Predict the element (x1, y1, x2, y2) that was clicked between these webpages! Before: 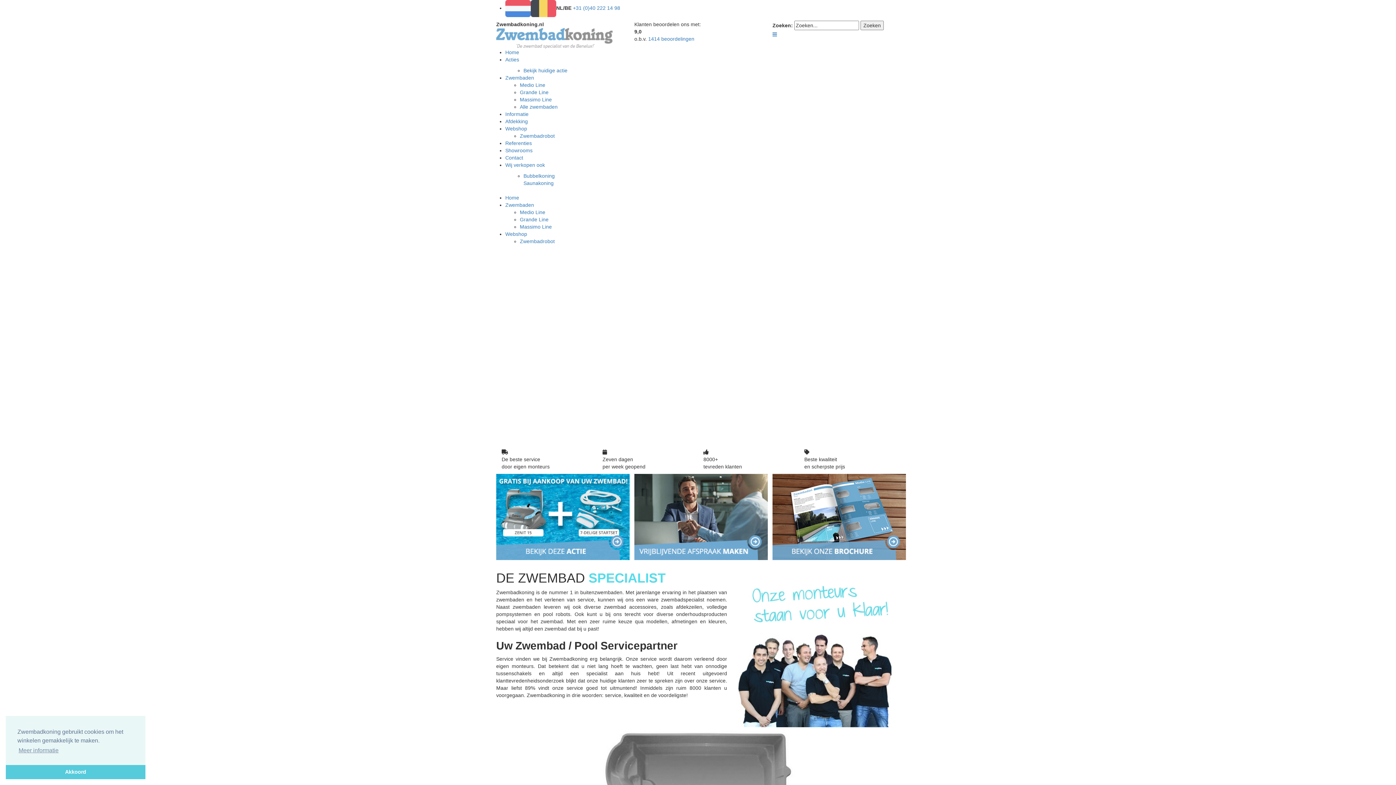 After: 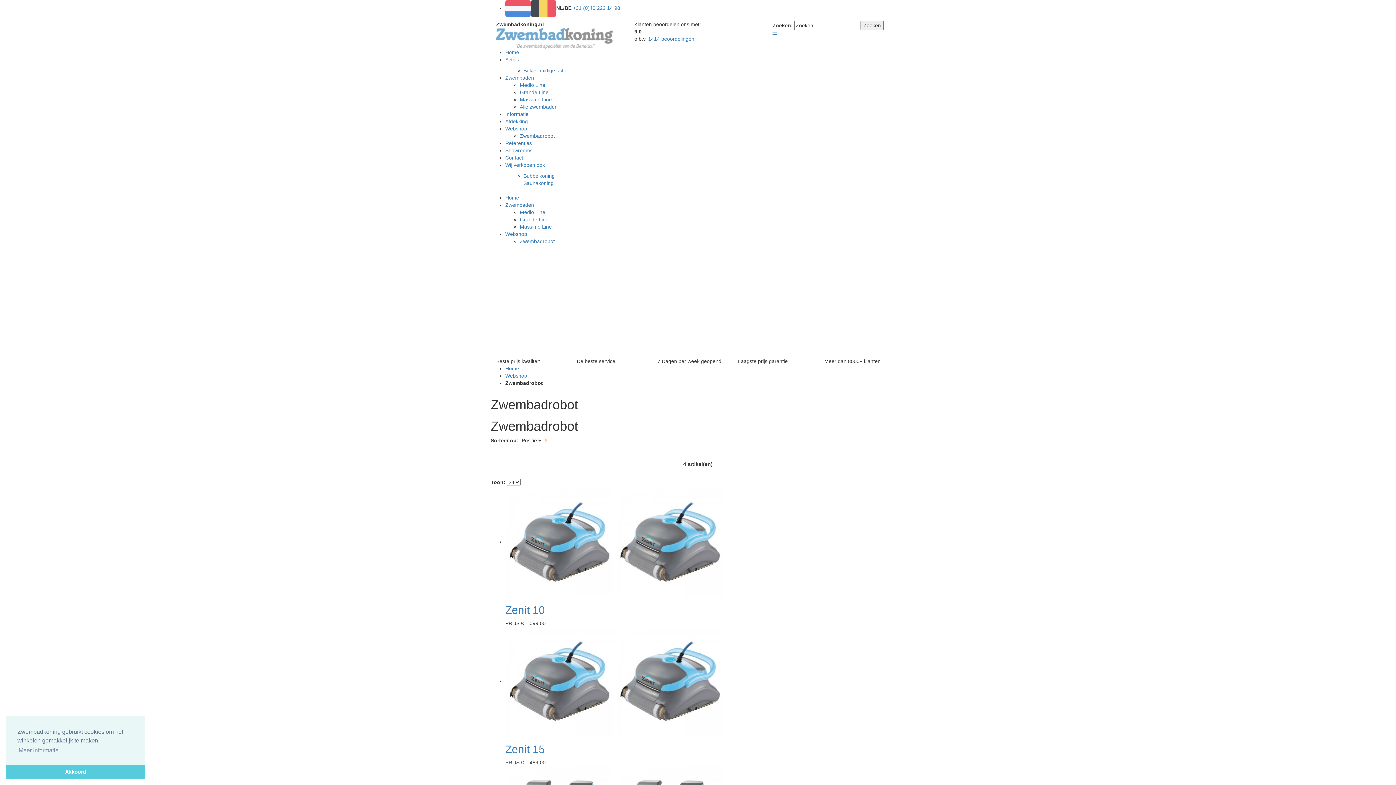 Action: label: Zwembadrobot bbox: (520, 133, 554, 138)